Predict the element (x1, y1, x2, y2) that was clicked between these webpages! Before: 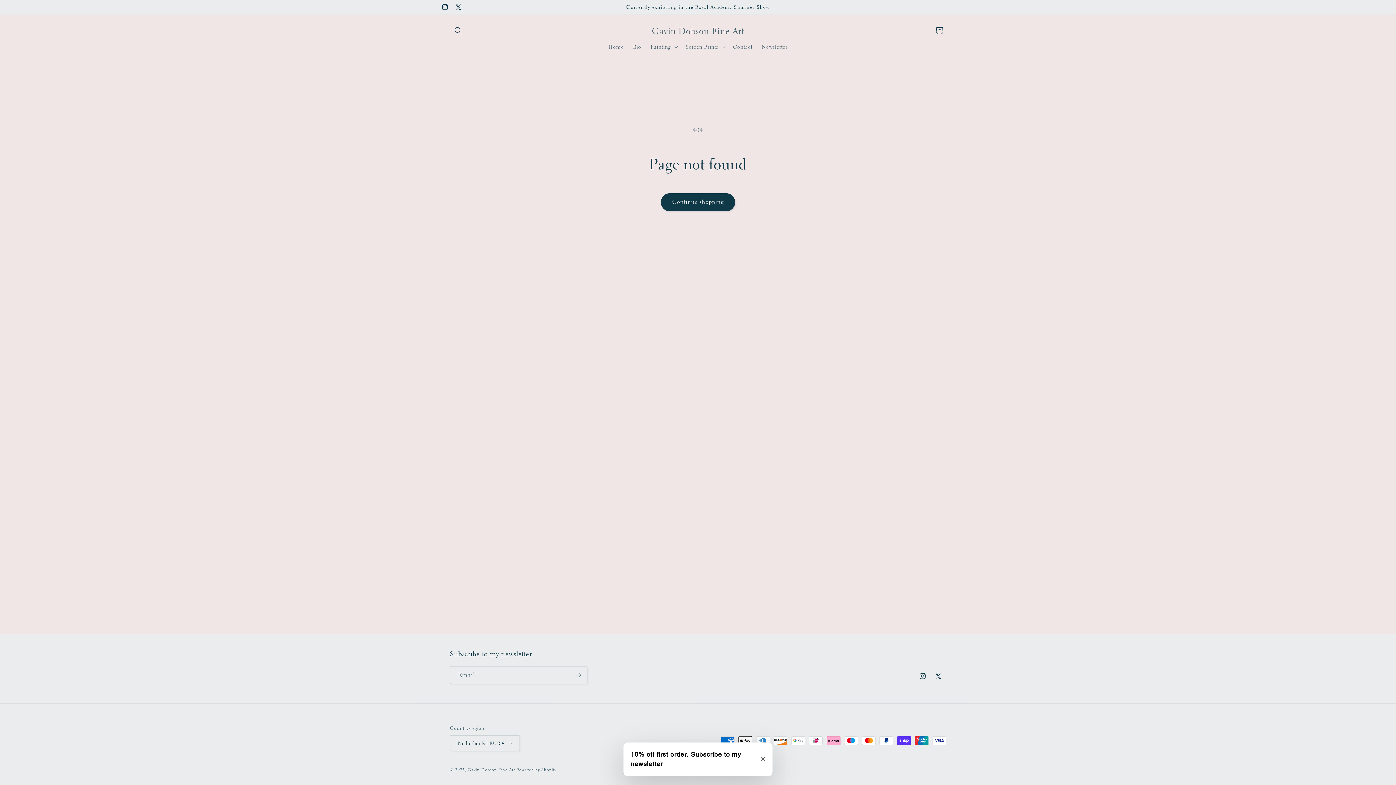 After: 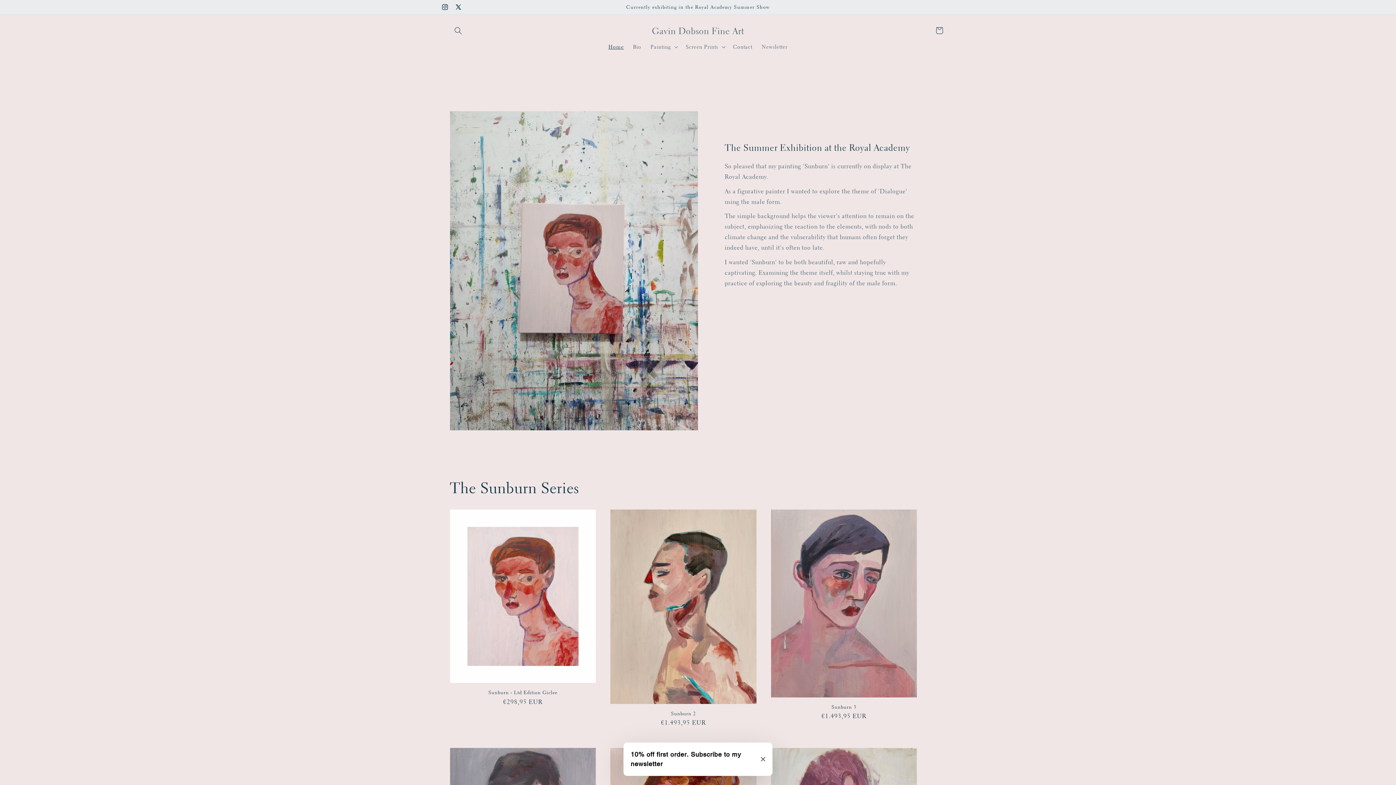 Action: label: Home bbox: (603, 38, 628, 54)